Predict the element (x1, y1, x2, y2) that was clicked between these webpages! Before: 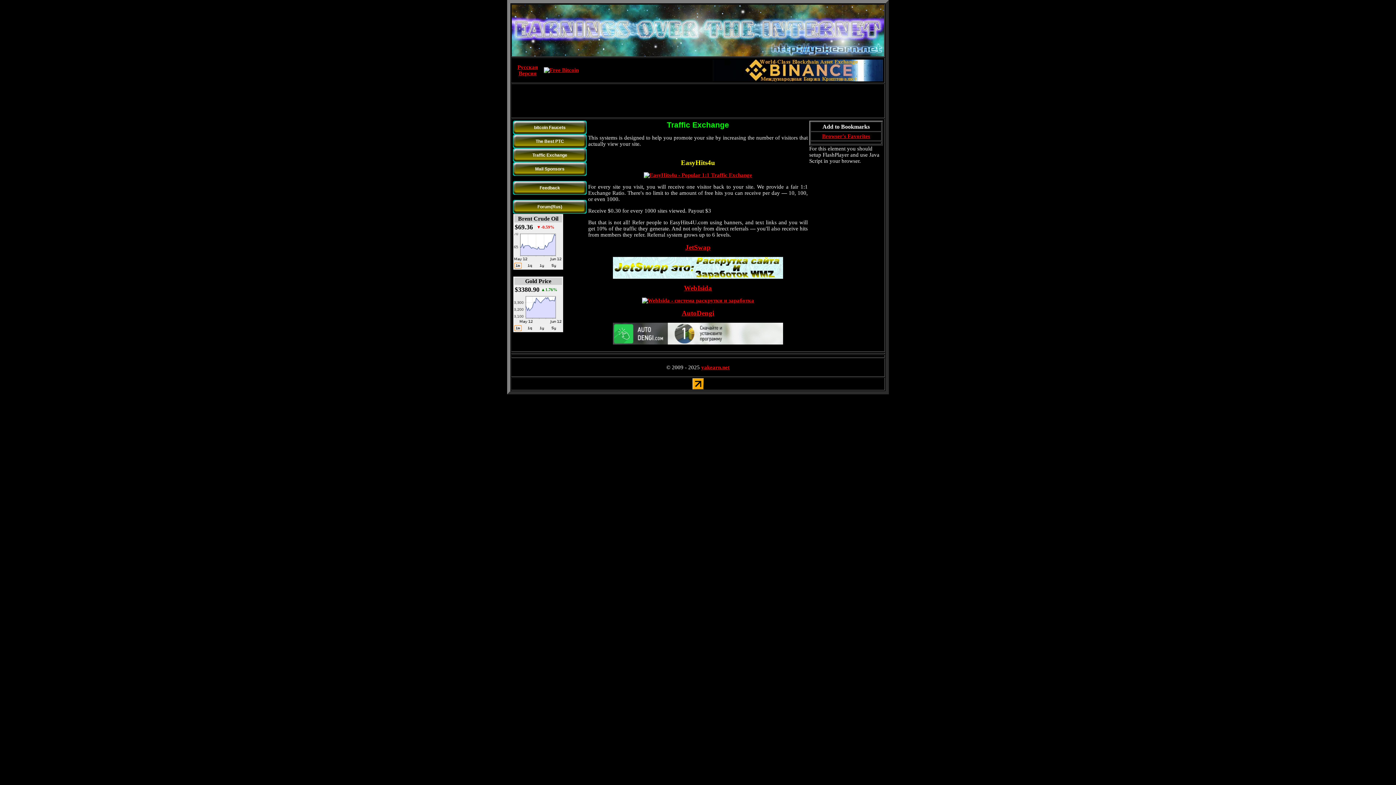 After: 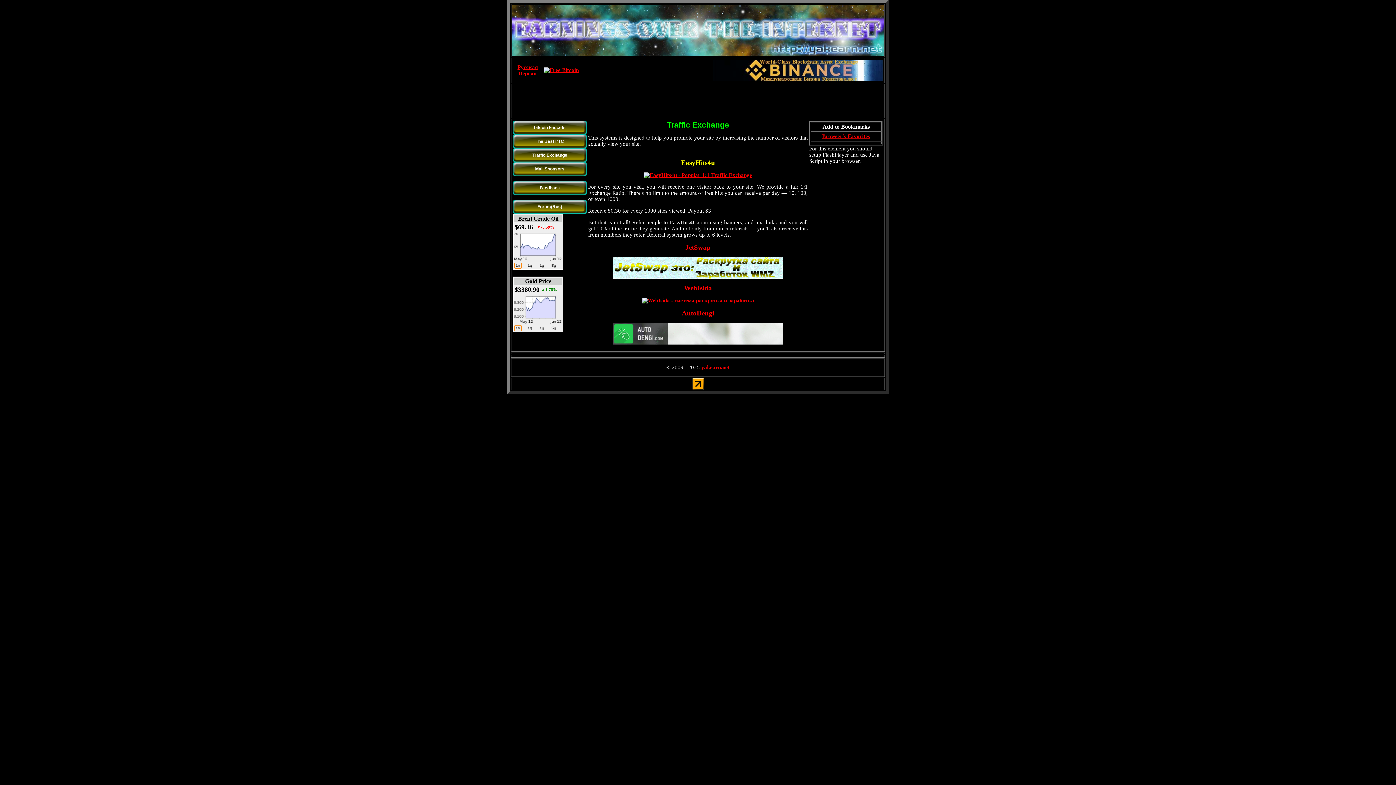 Action: label: Browser's Favorites bbox: (822, 133, 870, 139)